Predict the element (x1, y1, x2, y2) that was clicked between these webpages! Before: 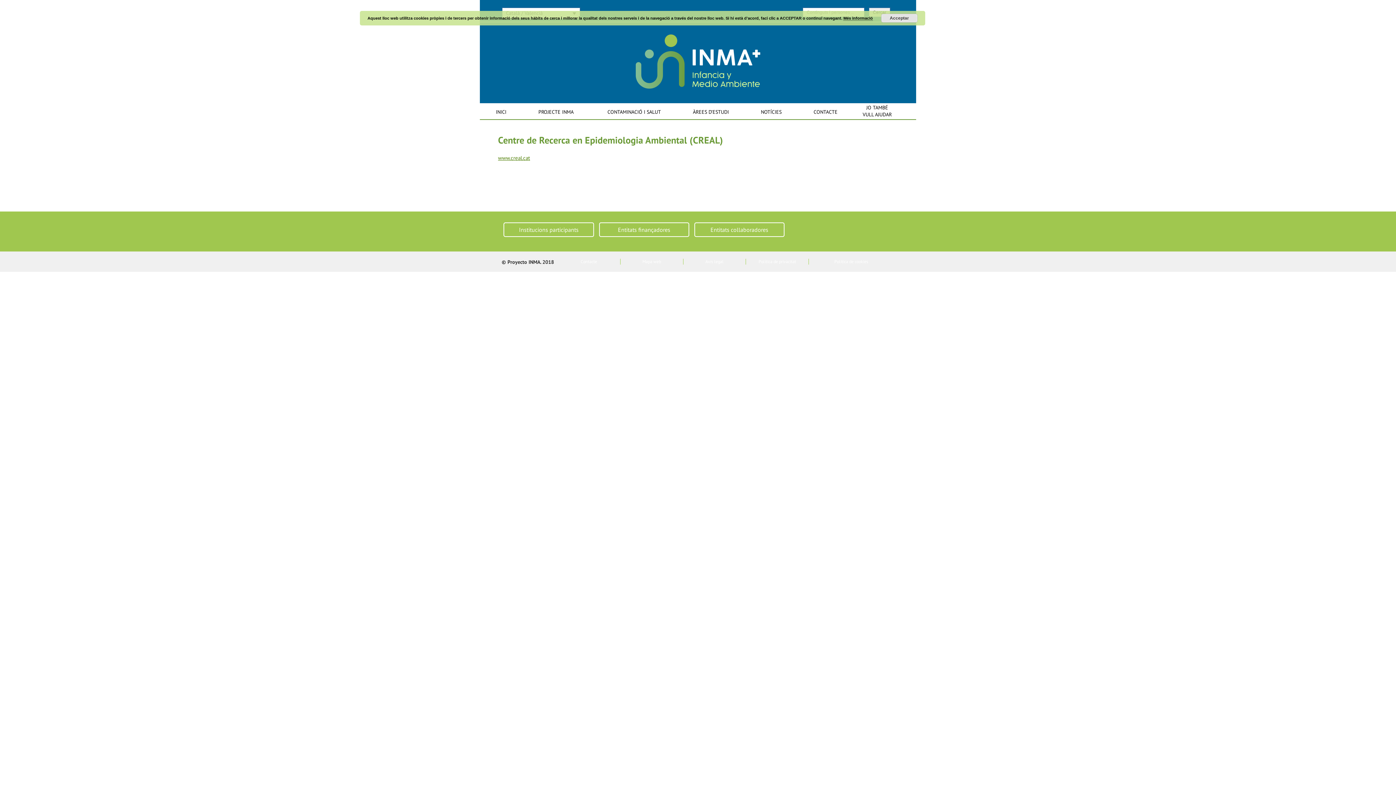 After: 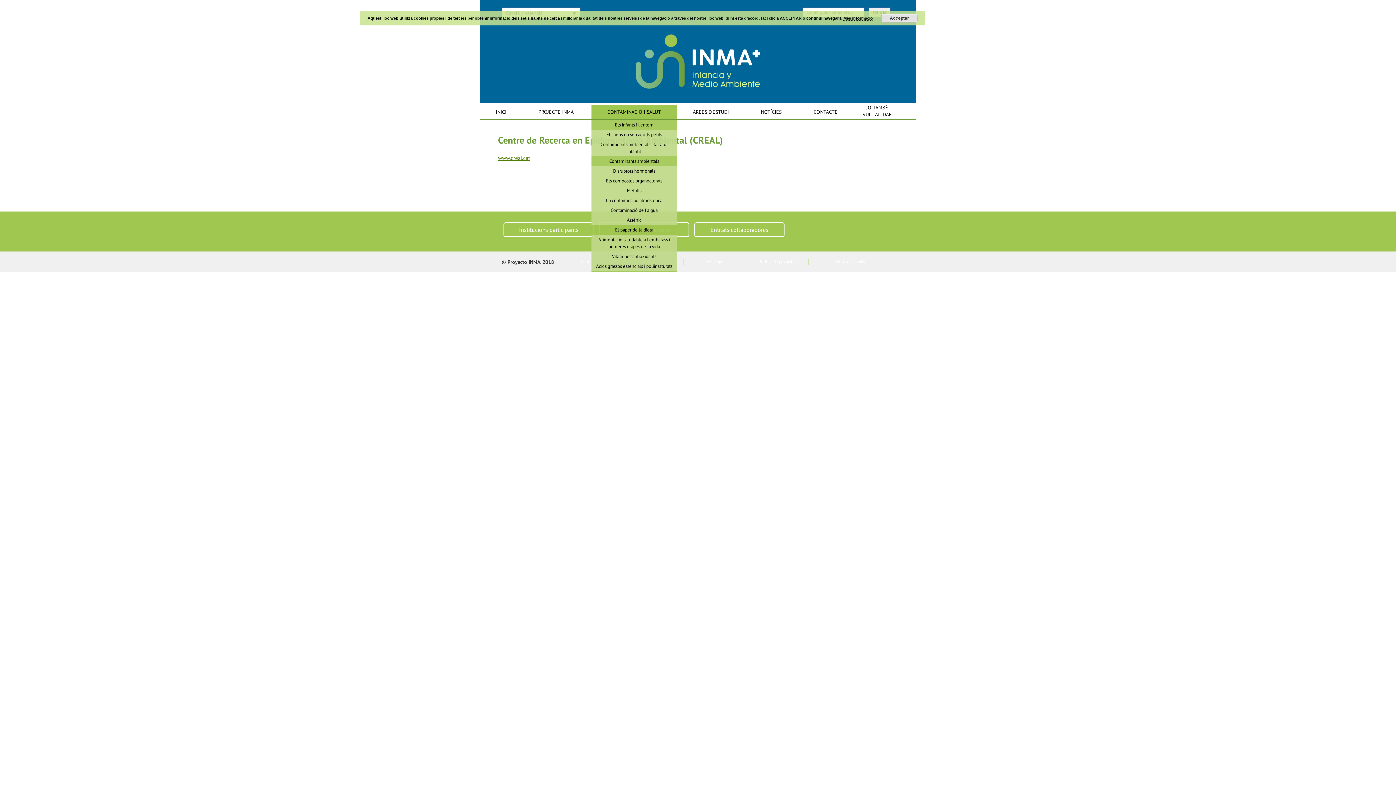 Action: bbox: (591, 105, 677, 119) label: CONTAMINACIÓ I SALUT